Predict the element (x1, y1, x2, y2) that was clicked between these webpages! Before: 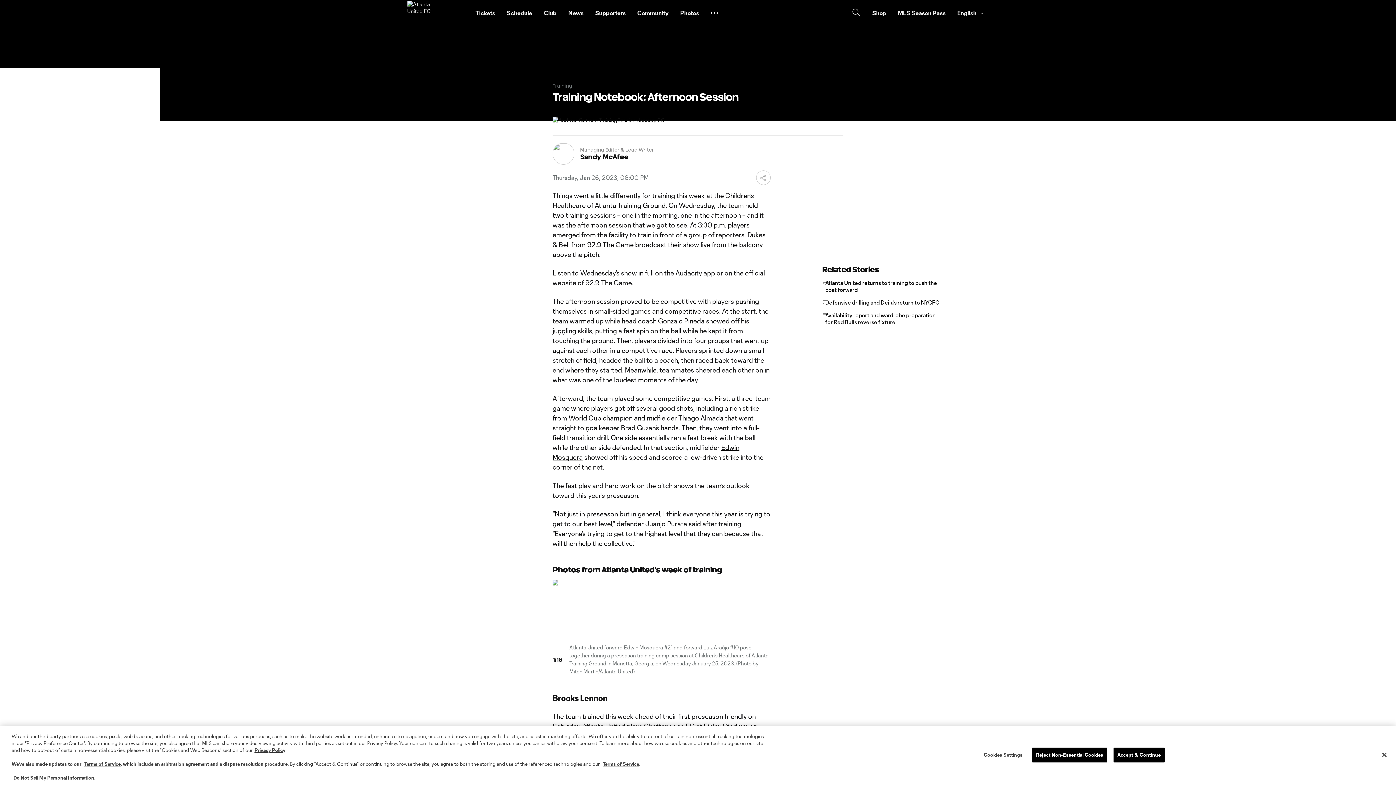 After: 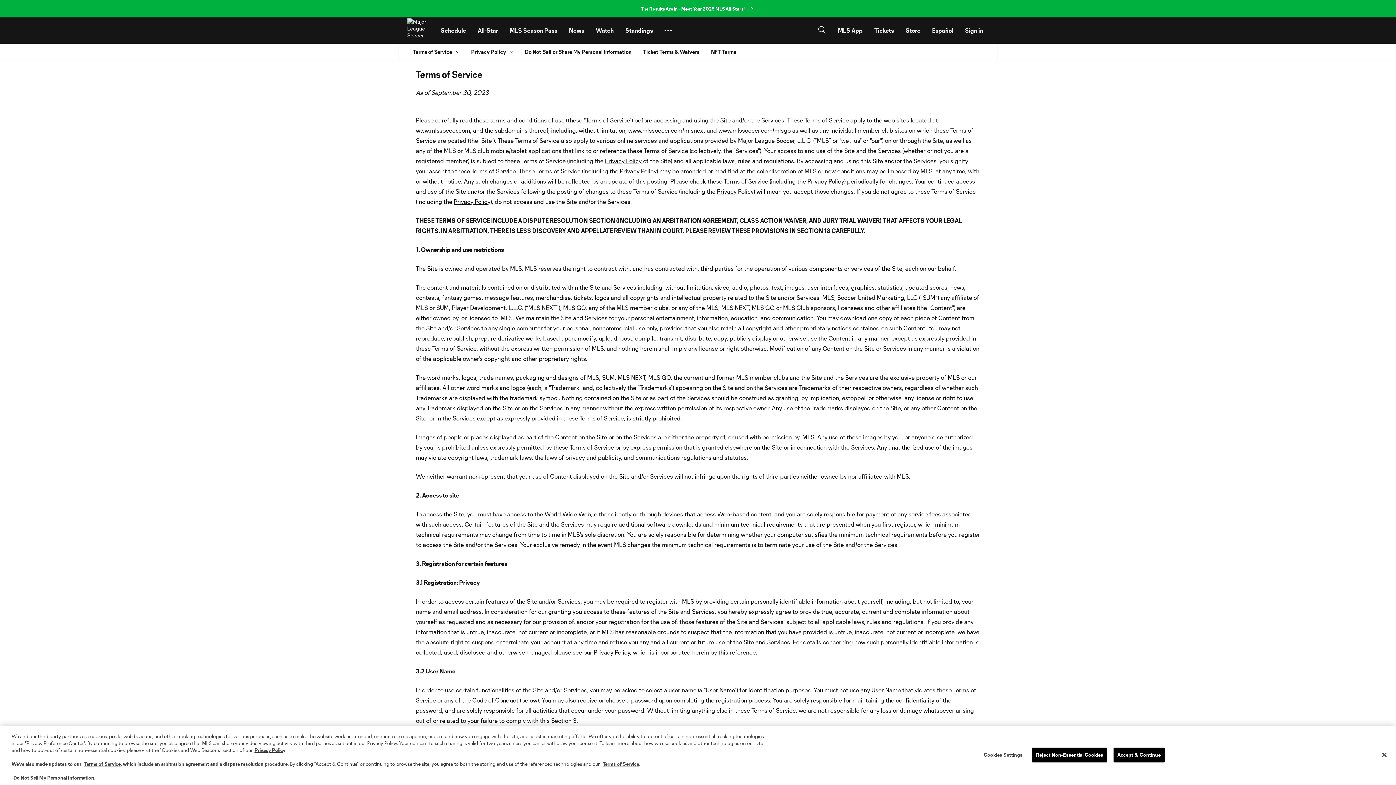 Action: bbox: (602, 761, 639, 767) label: Terms of Service